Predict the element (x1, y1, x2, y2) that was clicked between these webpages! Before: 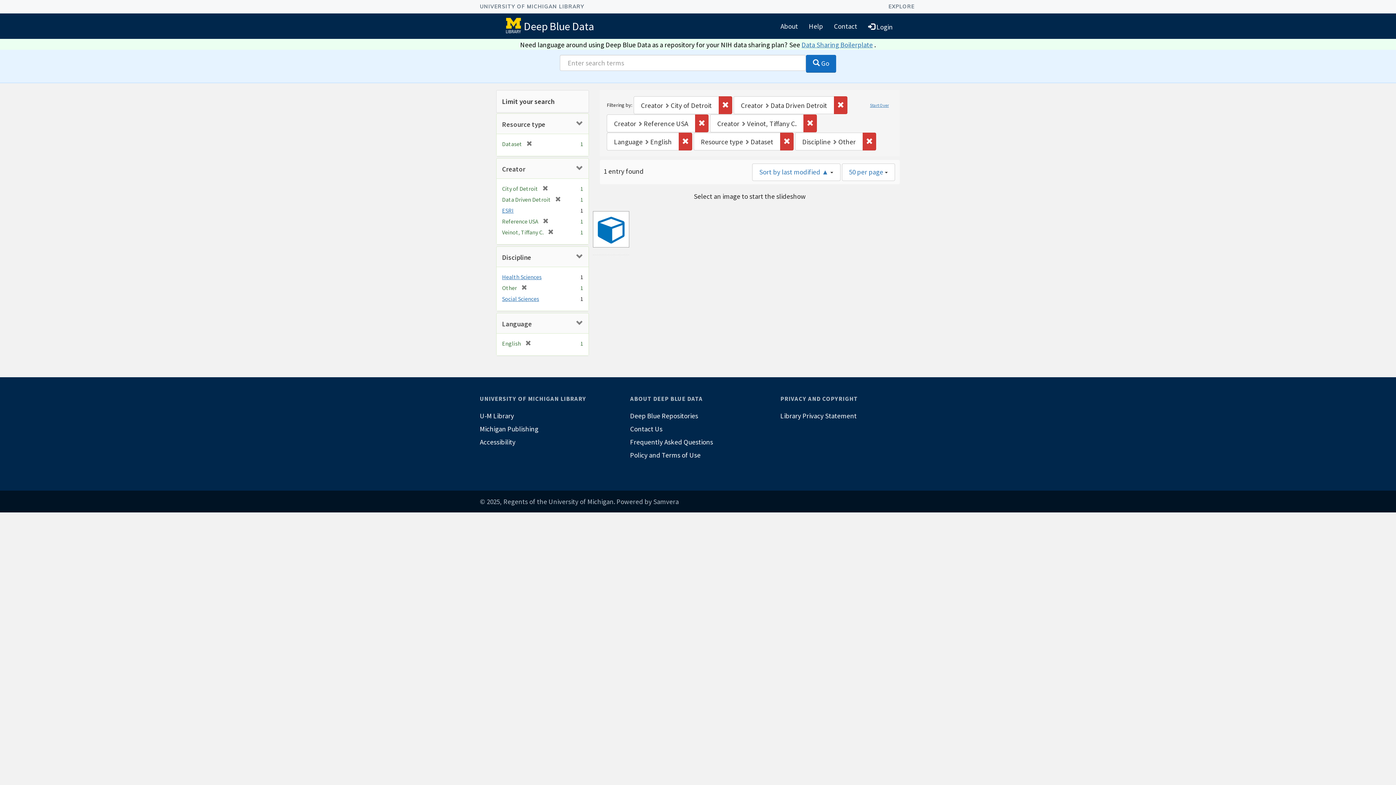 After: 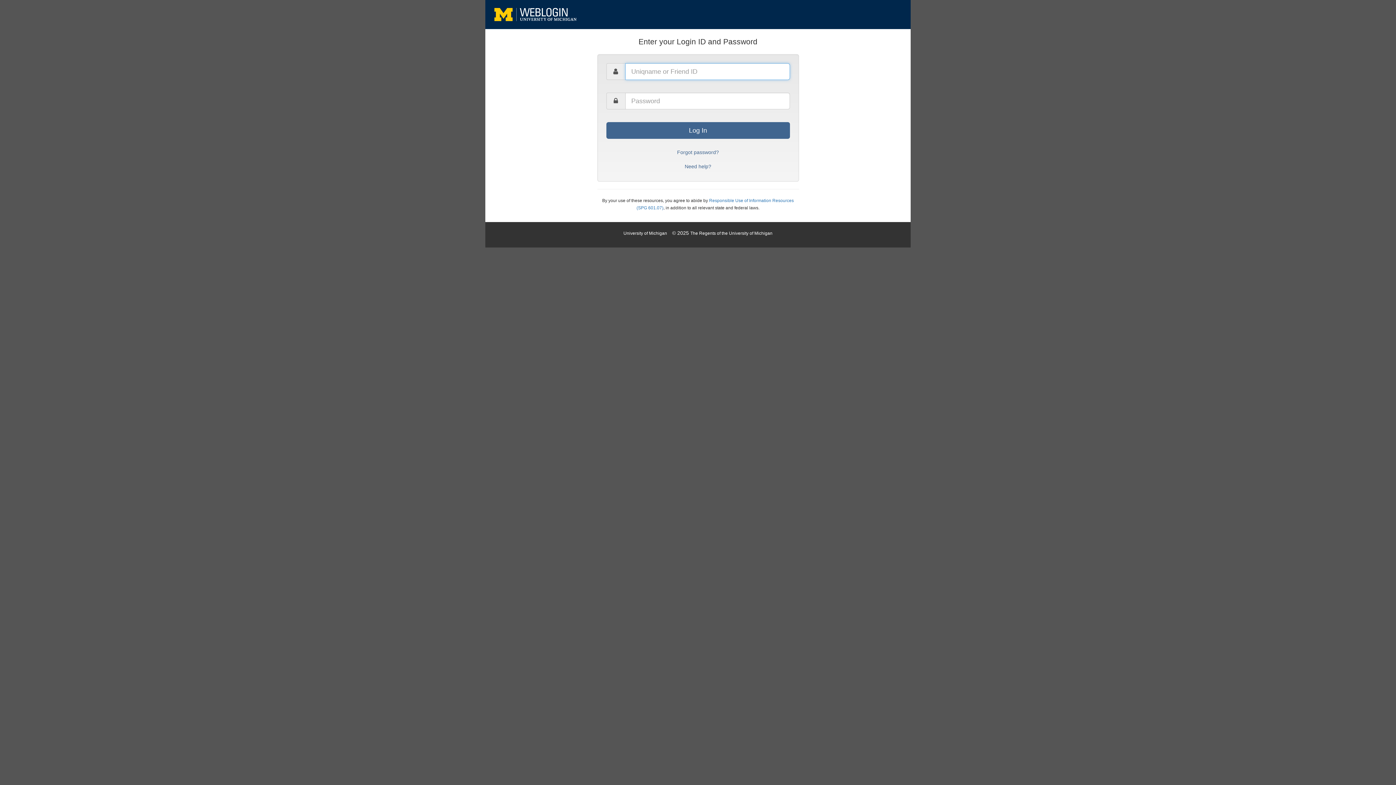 Action: label:  Login bbox: (862, 16, 898, 35)